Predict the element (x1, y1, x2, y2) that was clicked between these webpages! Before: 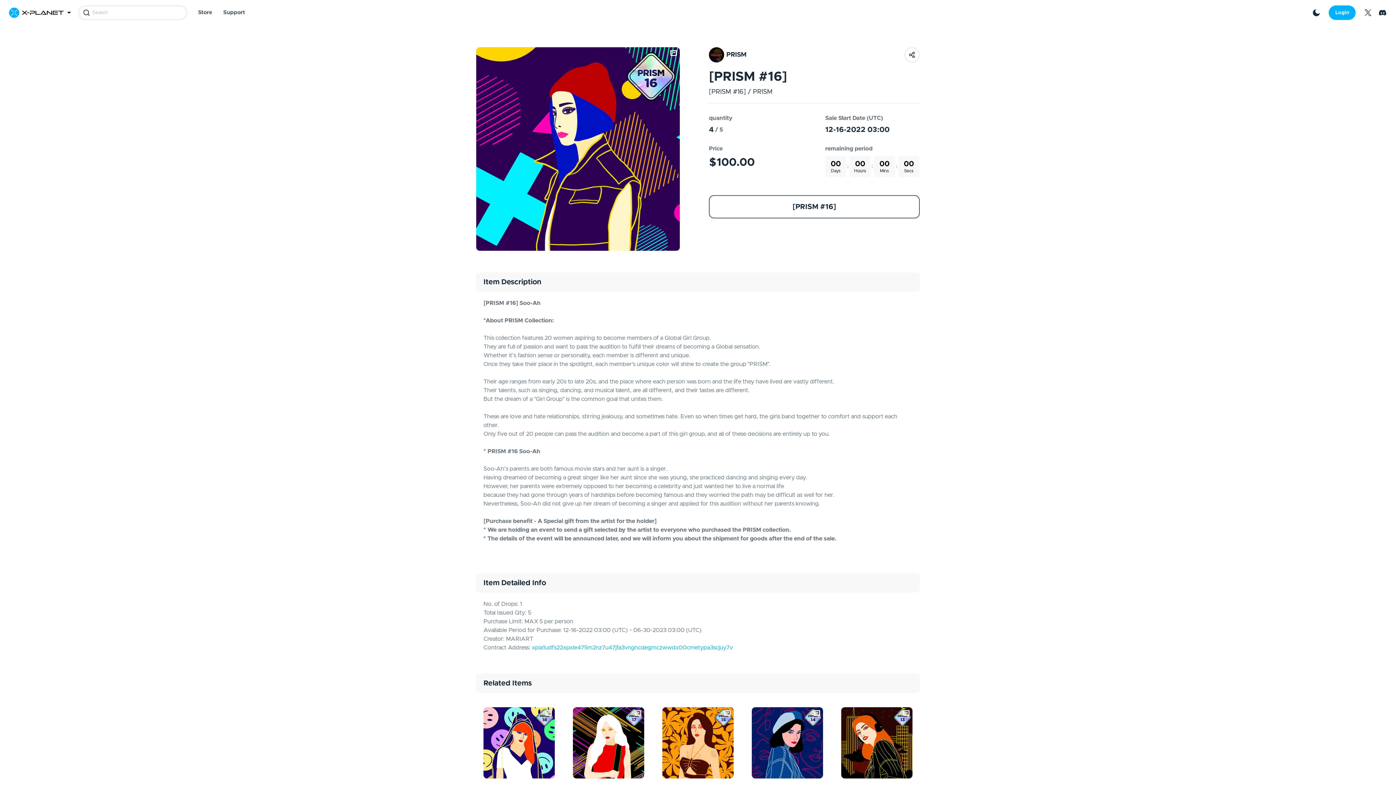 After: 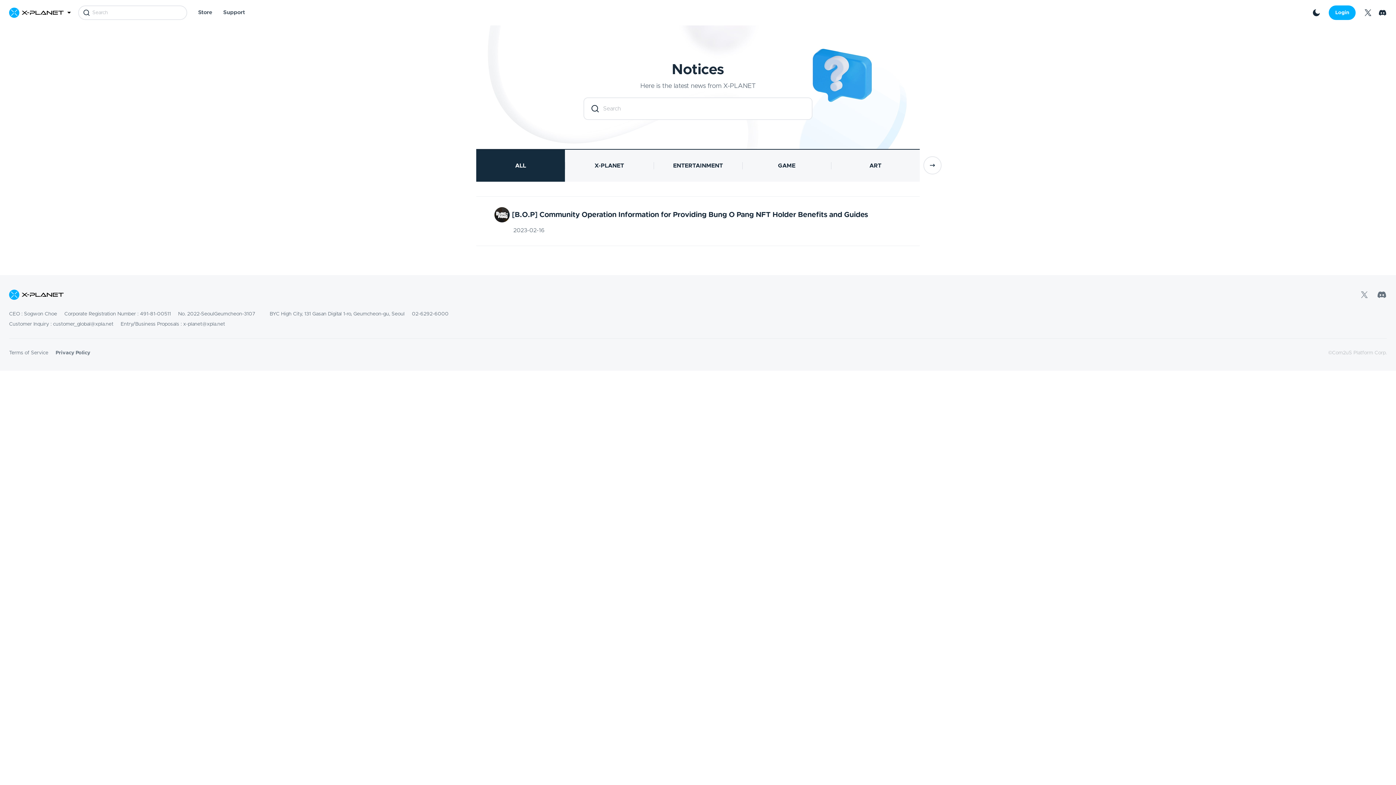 Action: bbox: (217, 1, 250, 23) label: Support